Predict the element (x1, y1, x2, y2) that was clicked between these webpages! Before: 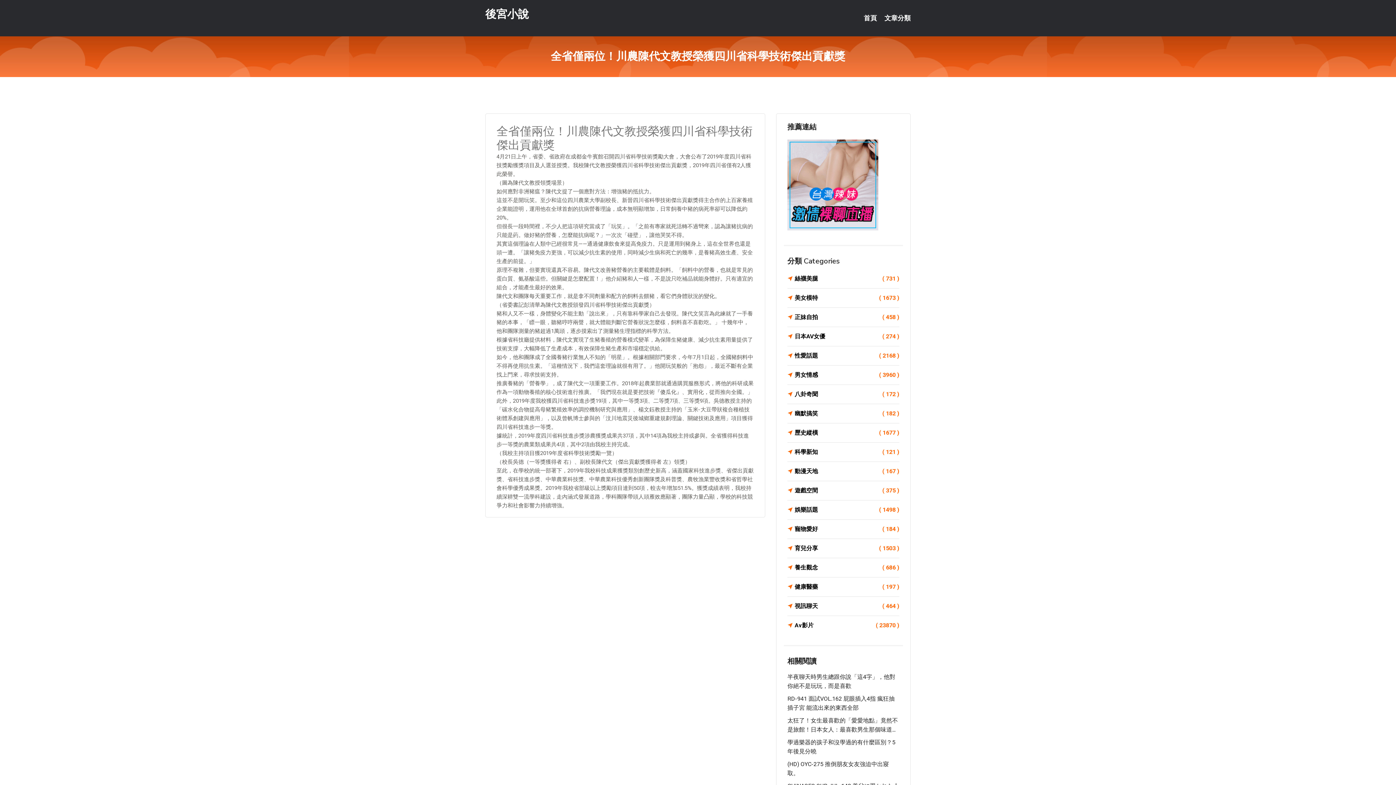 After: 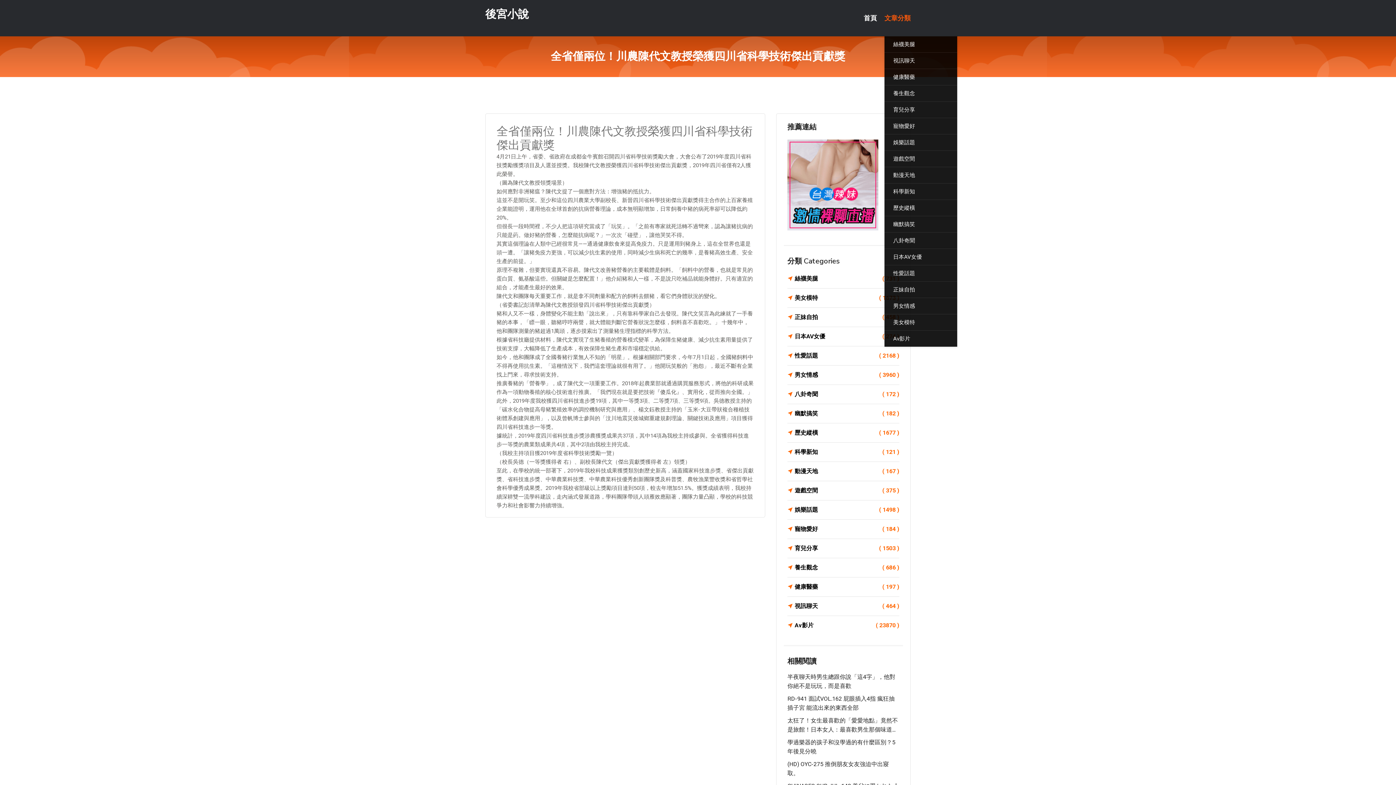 Action: bbox: (884, 0, 910, 36) label: 文章分類